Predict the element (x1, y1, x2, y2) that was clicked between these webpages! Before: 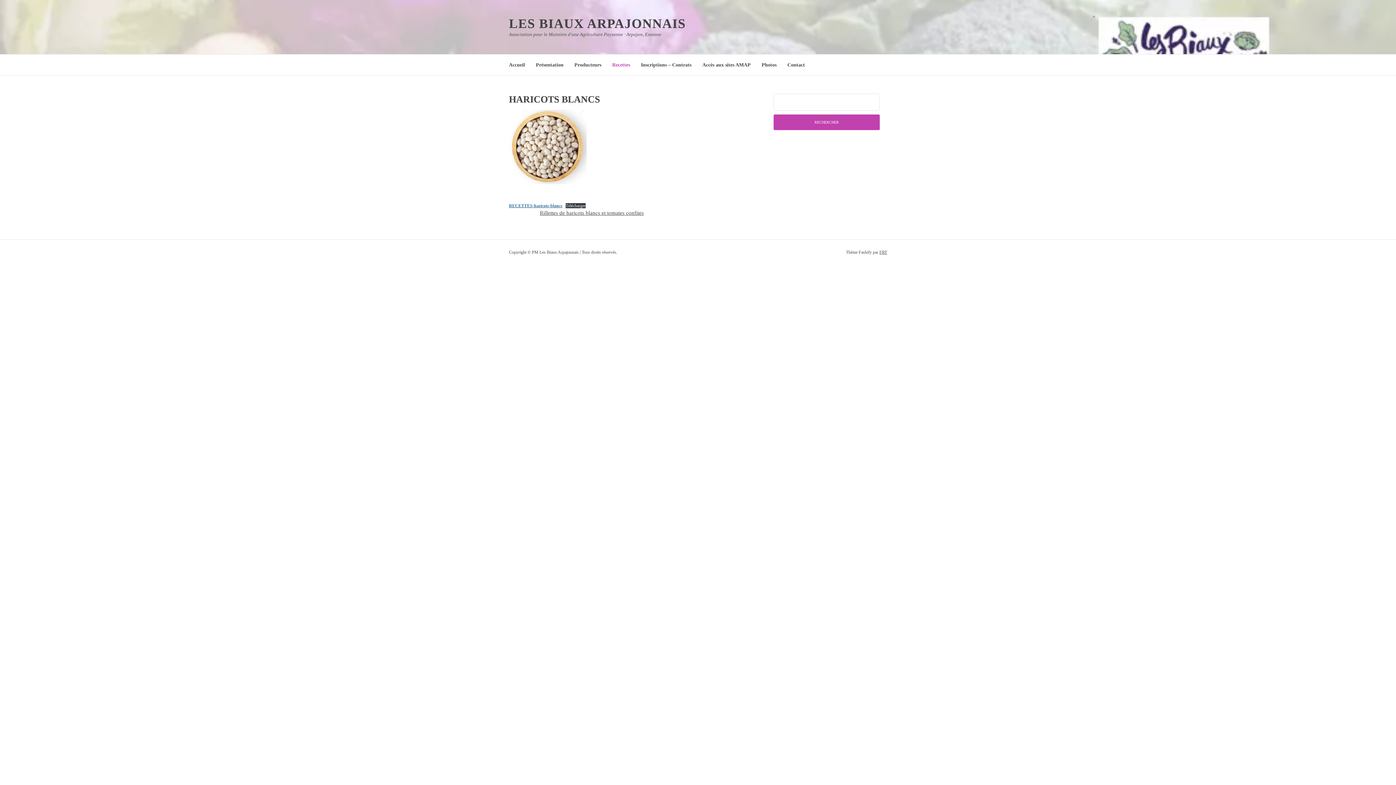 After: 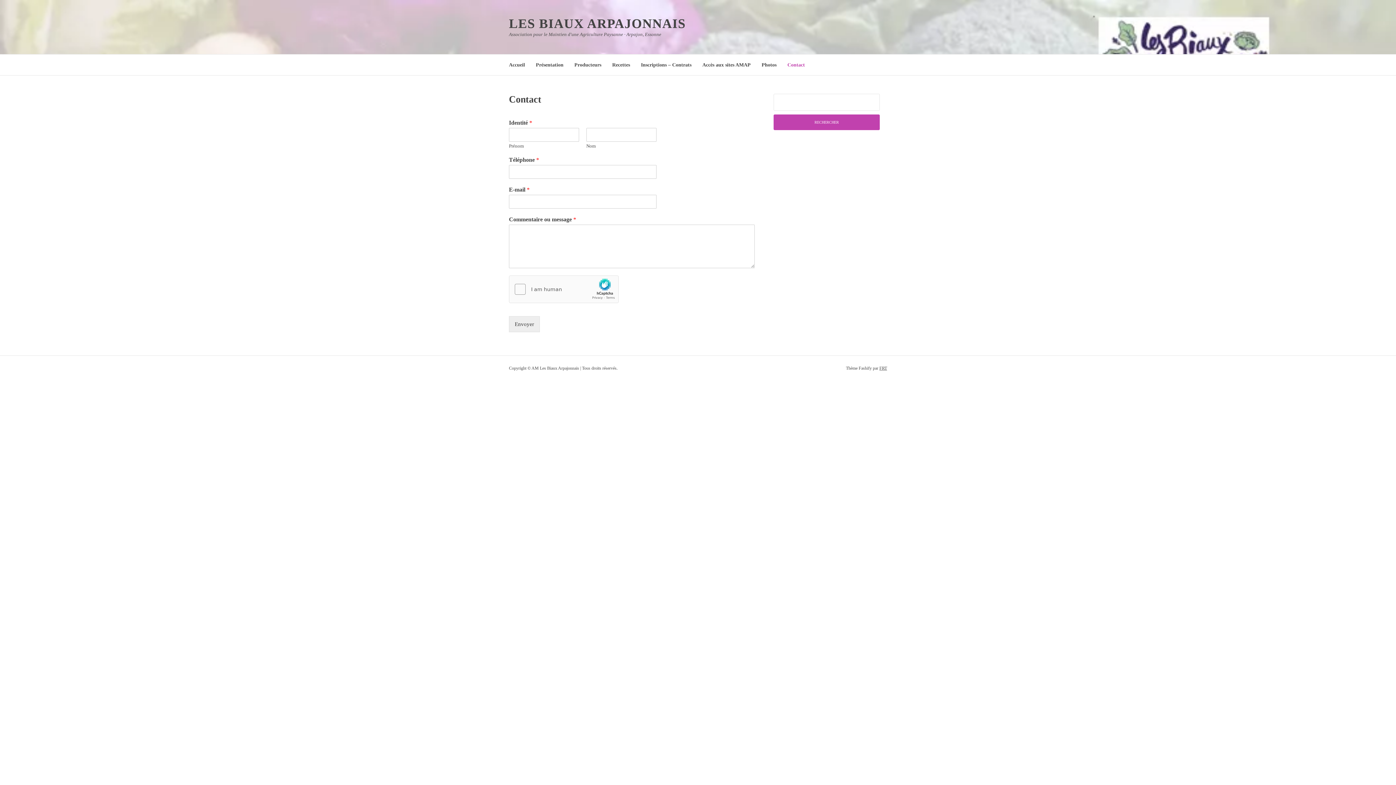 Action: label: Contact bbox: (787, 54, 805, 75)